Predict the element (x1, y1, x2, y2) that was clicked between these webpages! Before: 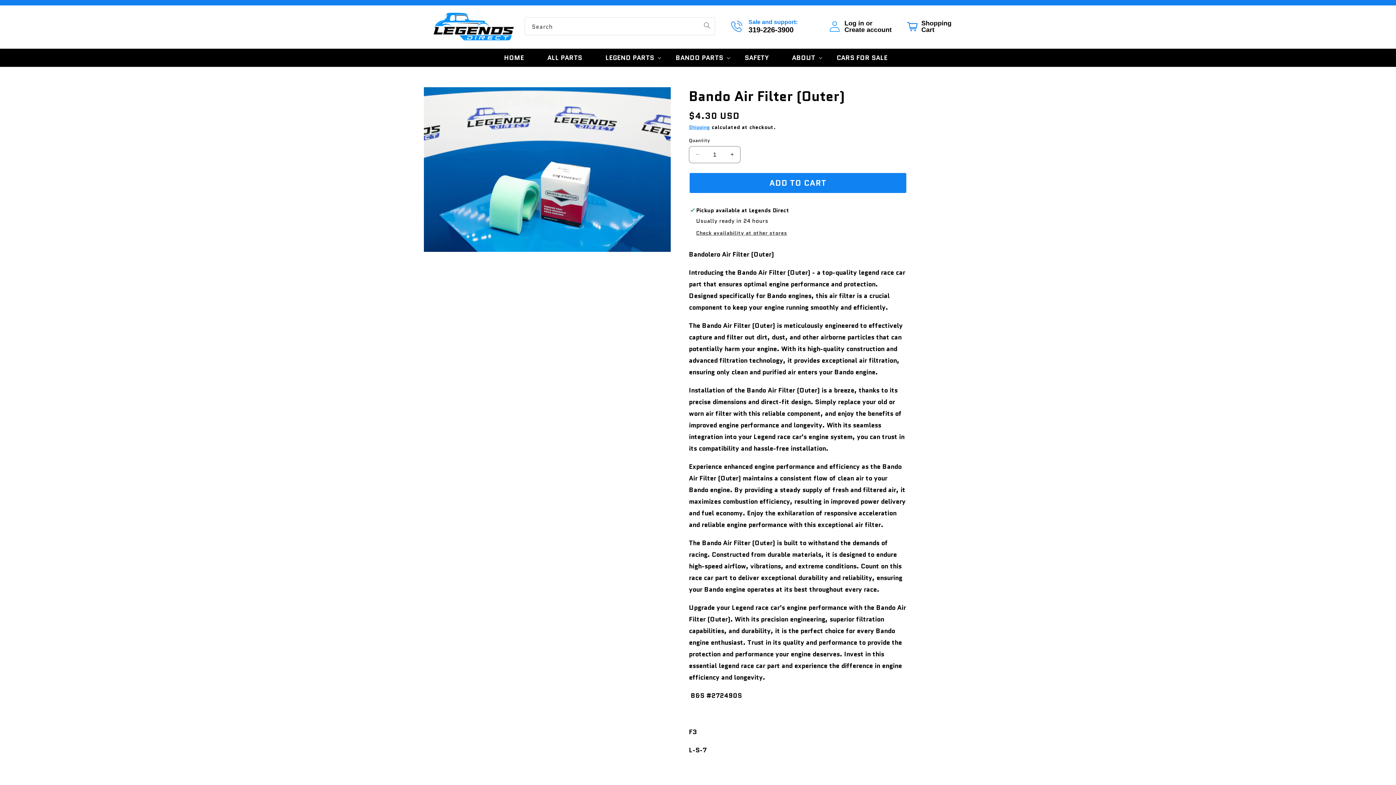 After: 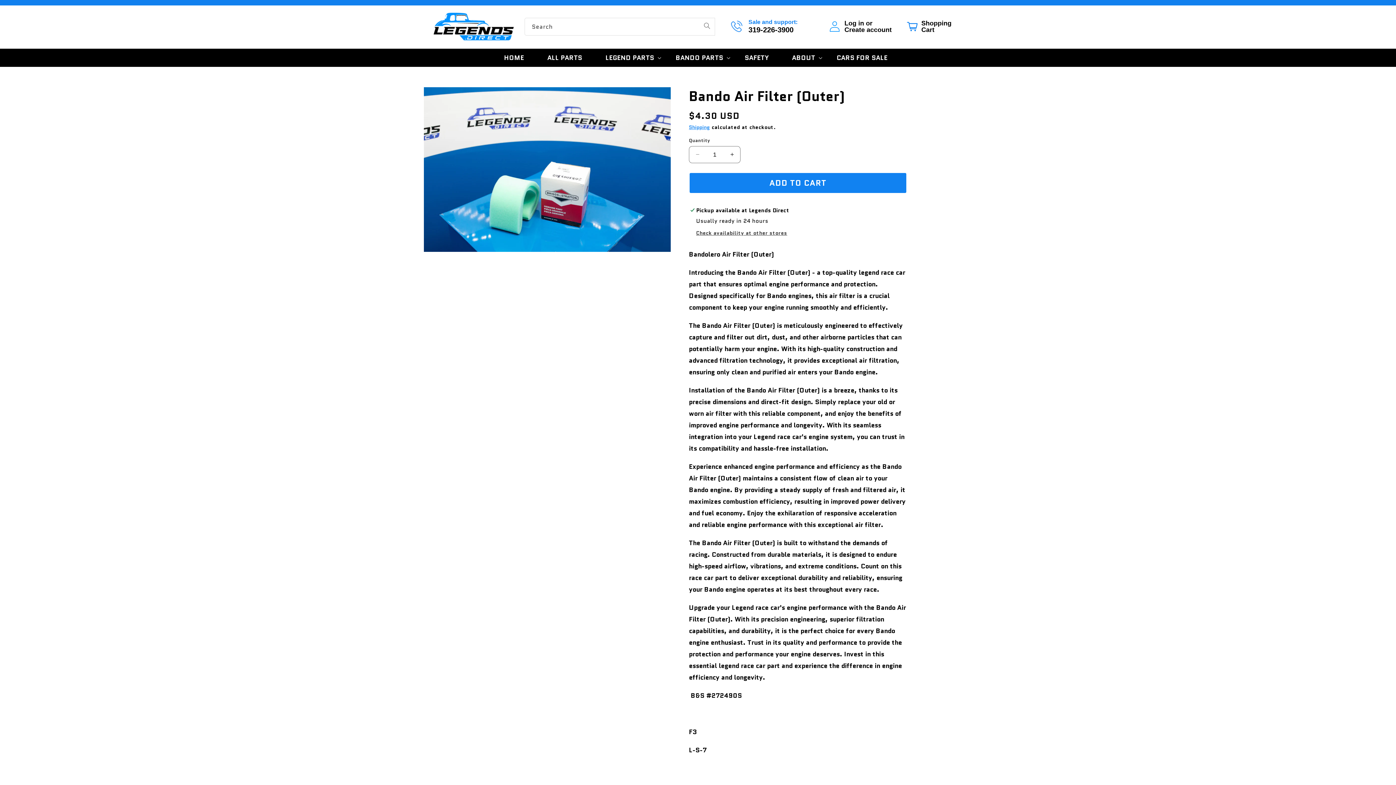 Action: label: Sale and support:
319-226-3900 bbox: (731, 17, 827, 35)